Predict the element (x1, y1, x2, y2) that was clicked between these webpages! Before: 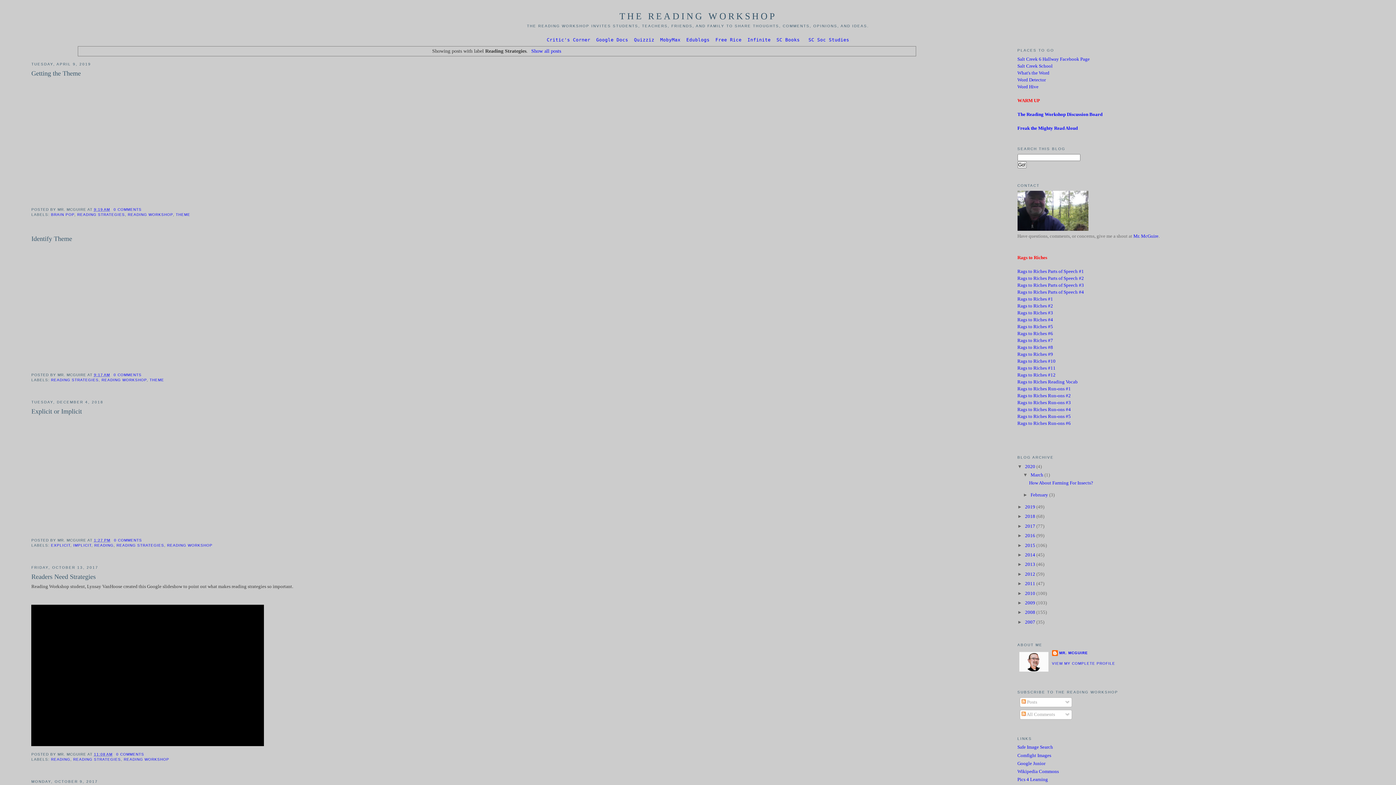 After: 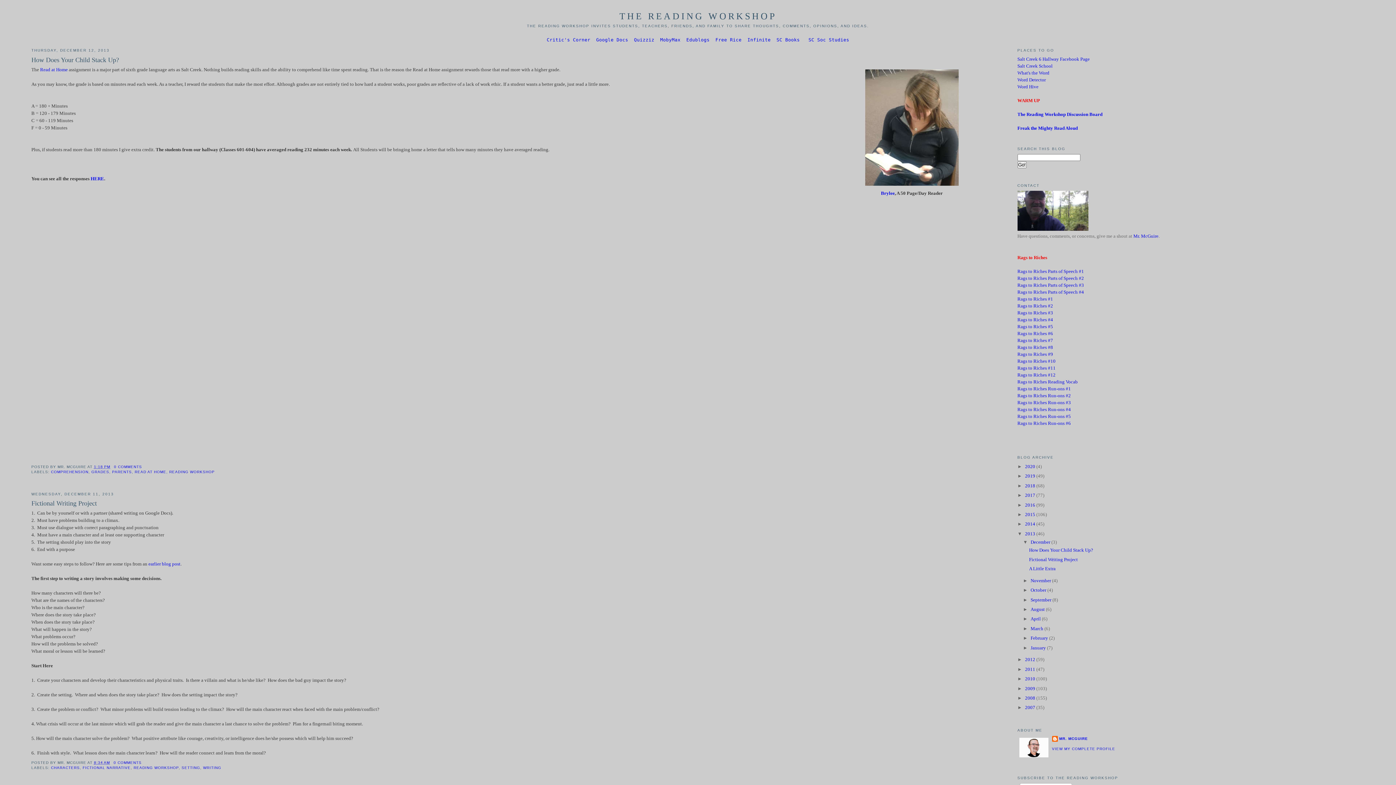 Action: bbox: (1025, 562, 1036, 567) label: 2013 